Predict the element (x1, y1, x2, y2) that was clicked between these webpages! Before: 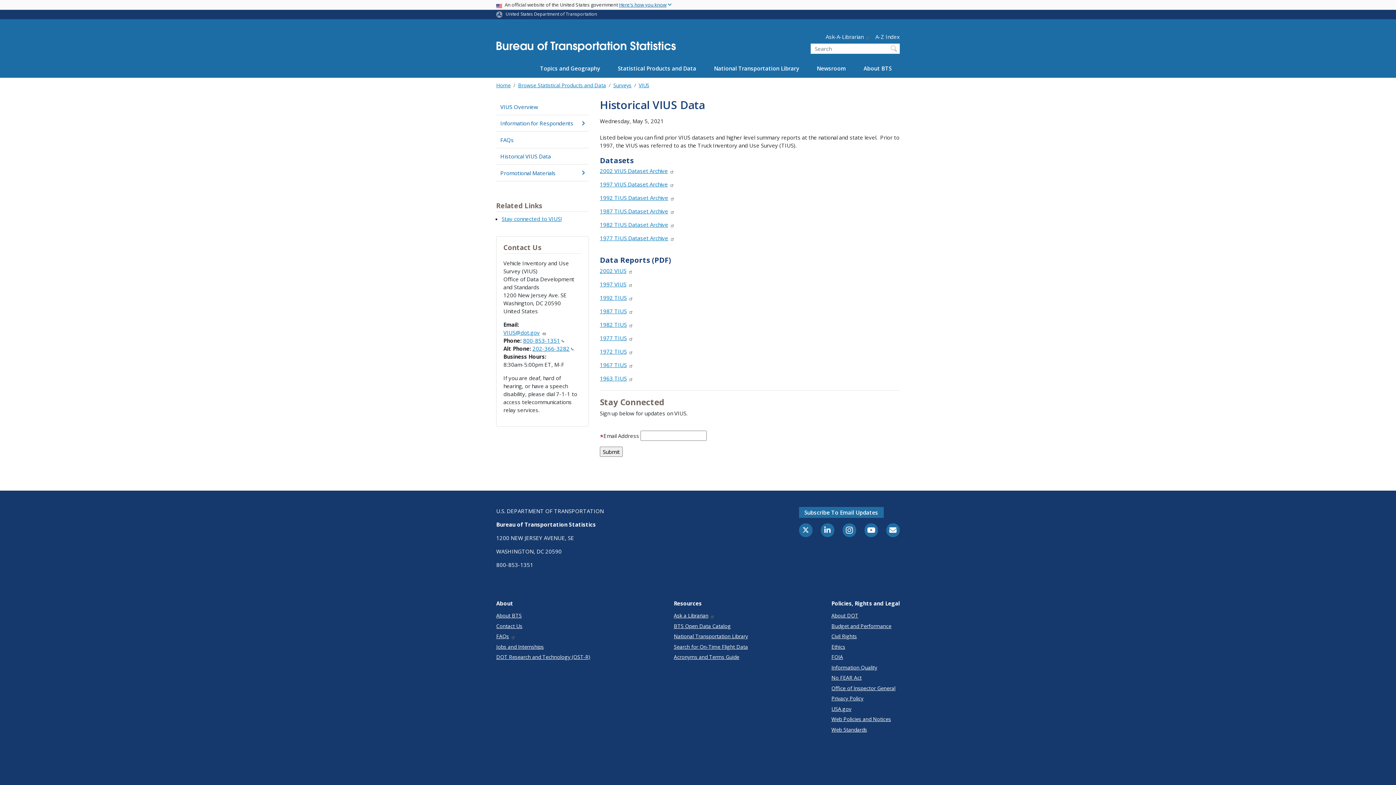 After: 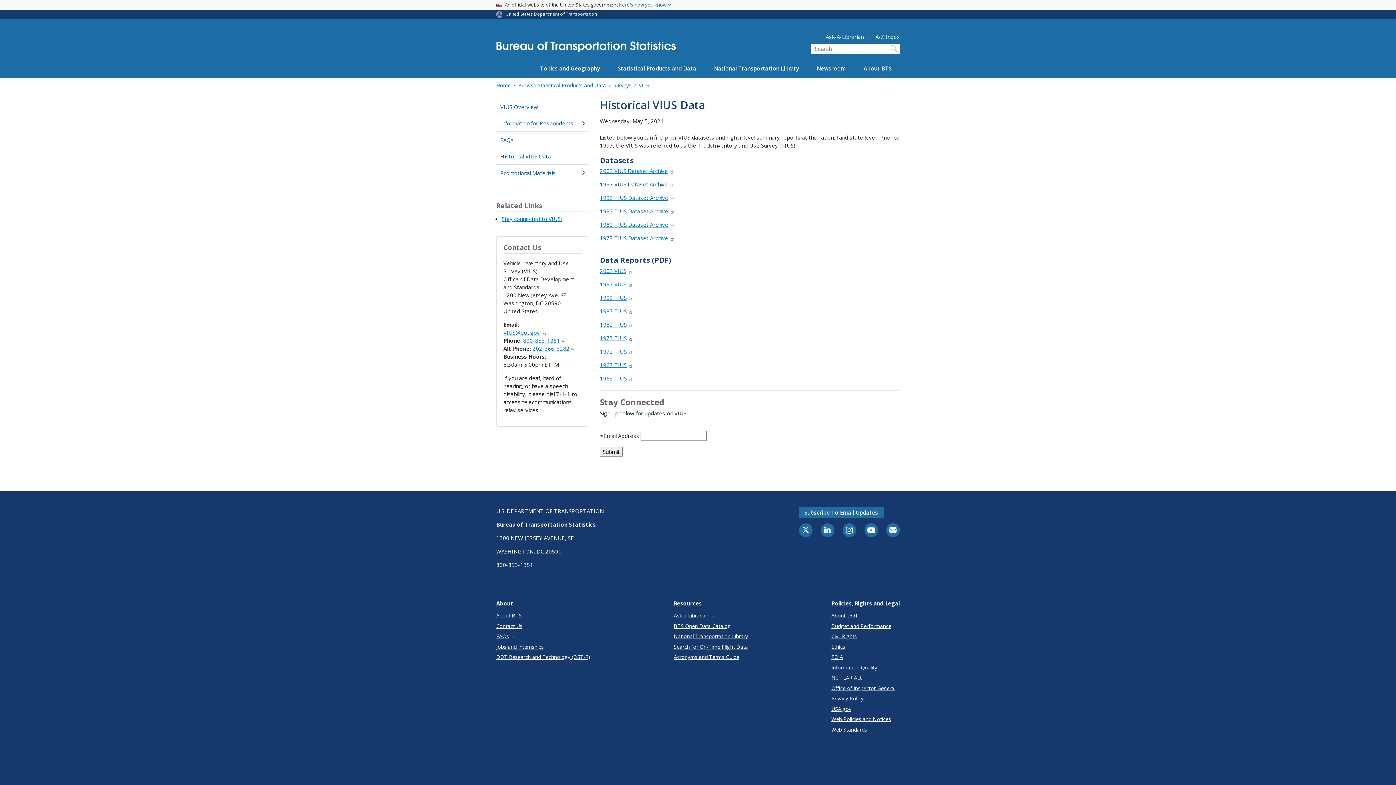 Action: bbox: (600, 180, 674, 188) label: 1997 VIUS Dataset Archive